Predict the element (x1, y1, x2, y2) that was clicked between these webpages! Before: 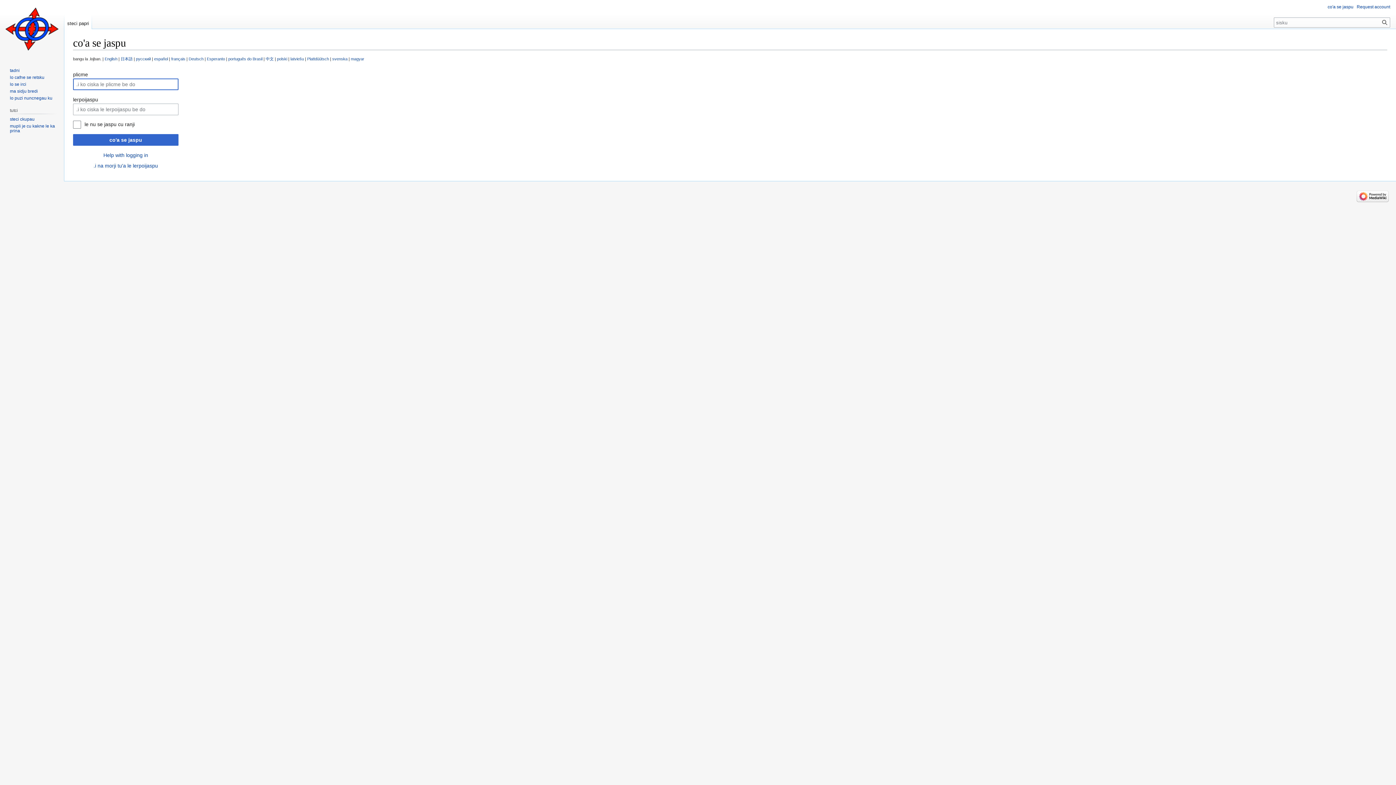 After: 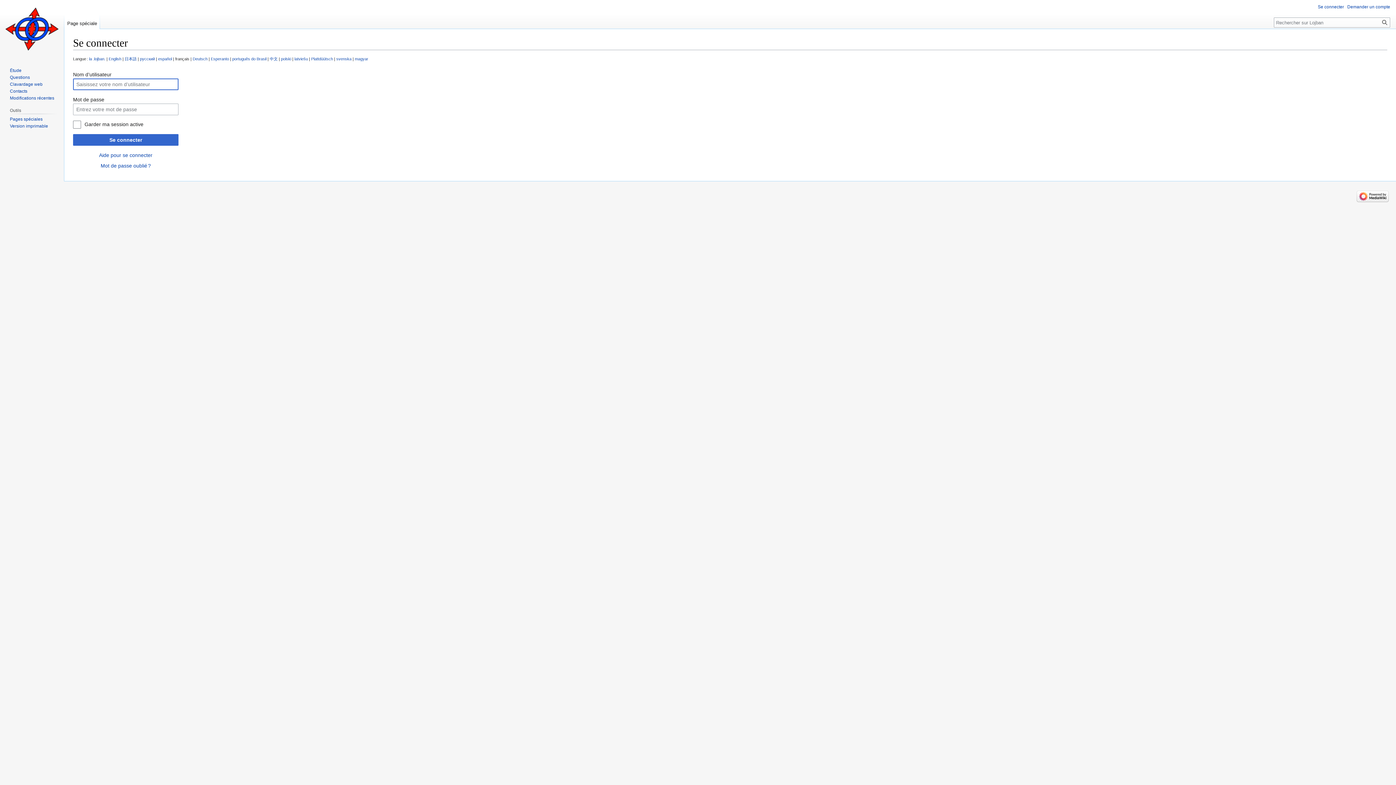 Action: bbox: (171, 56, 185, 61) label: français